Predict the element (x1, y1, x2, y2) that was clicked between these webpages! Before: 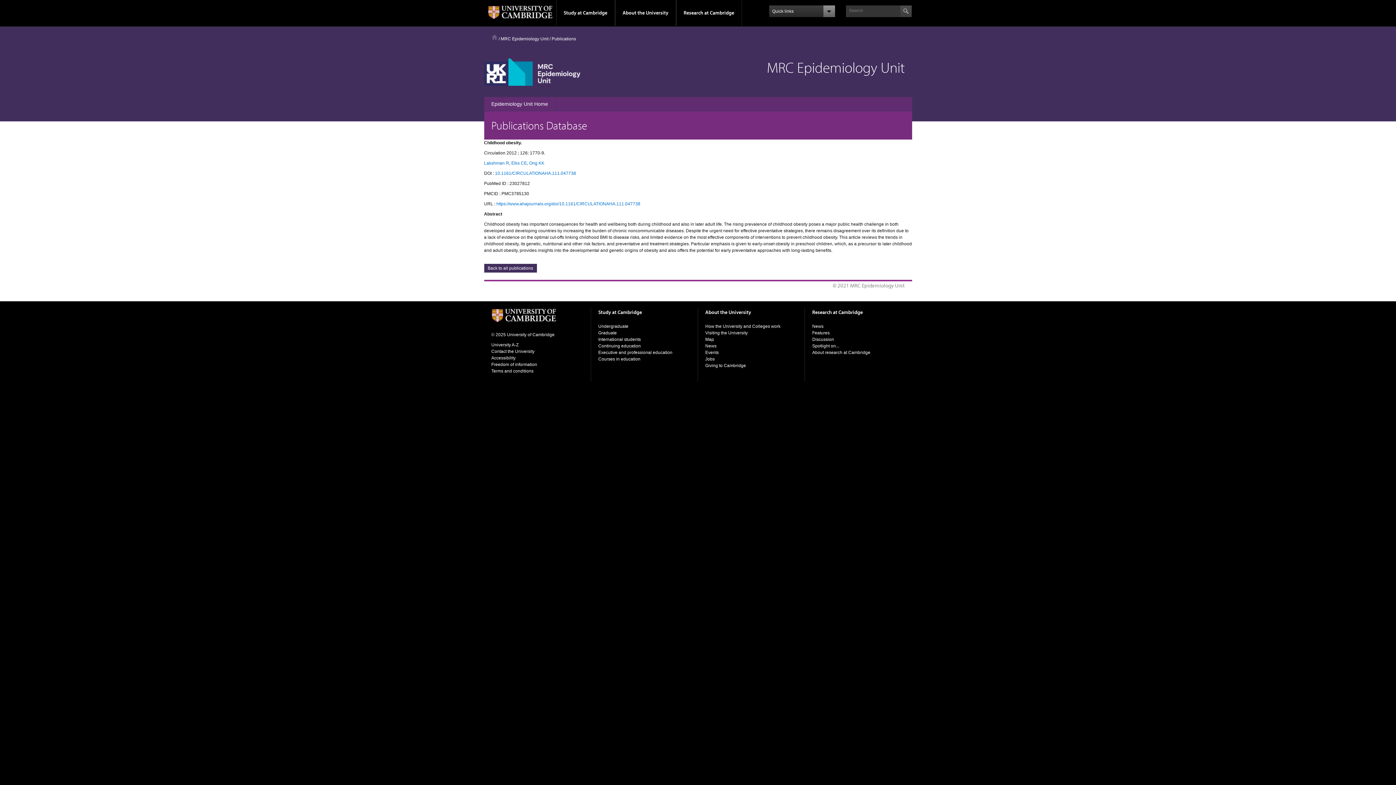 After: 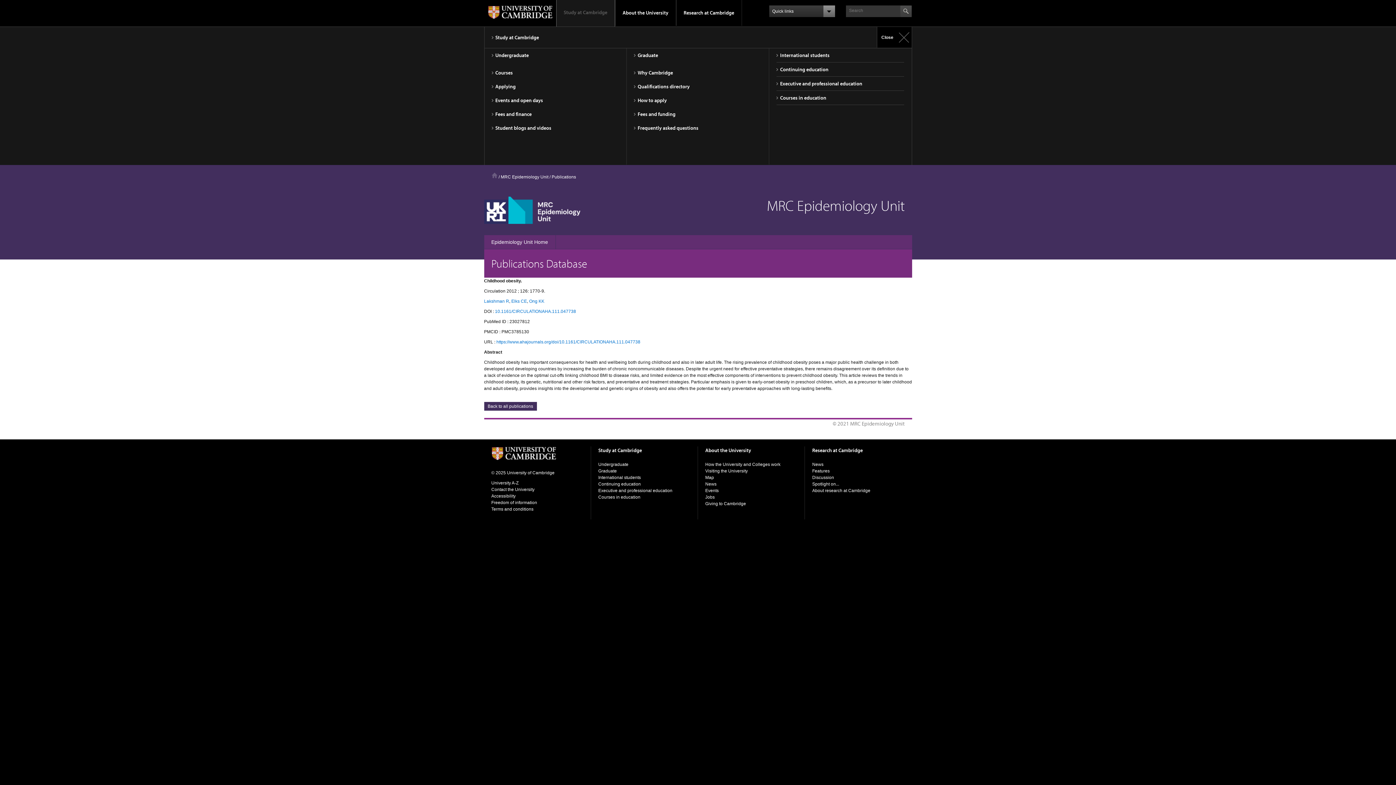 Action: bbox: (556, 0, 615, 25) label: Study at Cambridge